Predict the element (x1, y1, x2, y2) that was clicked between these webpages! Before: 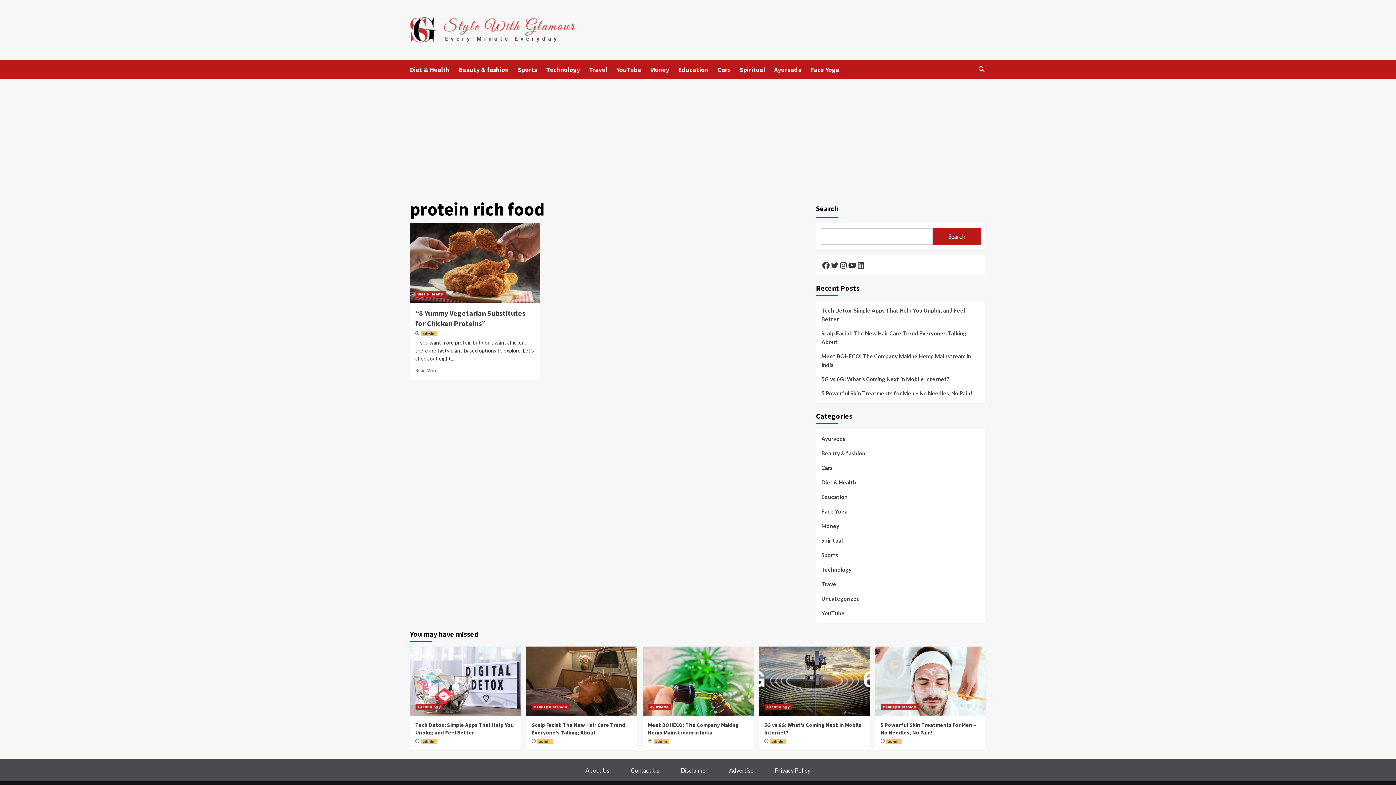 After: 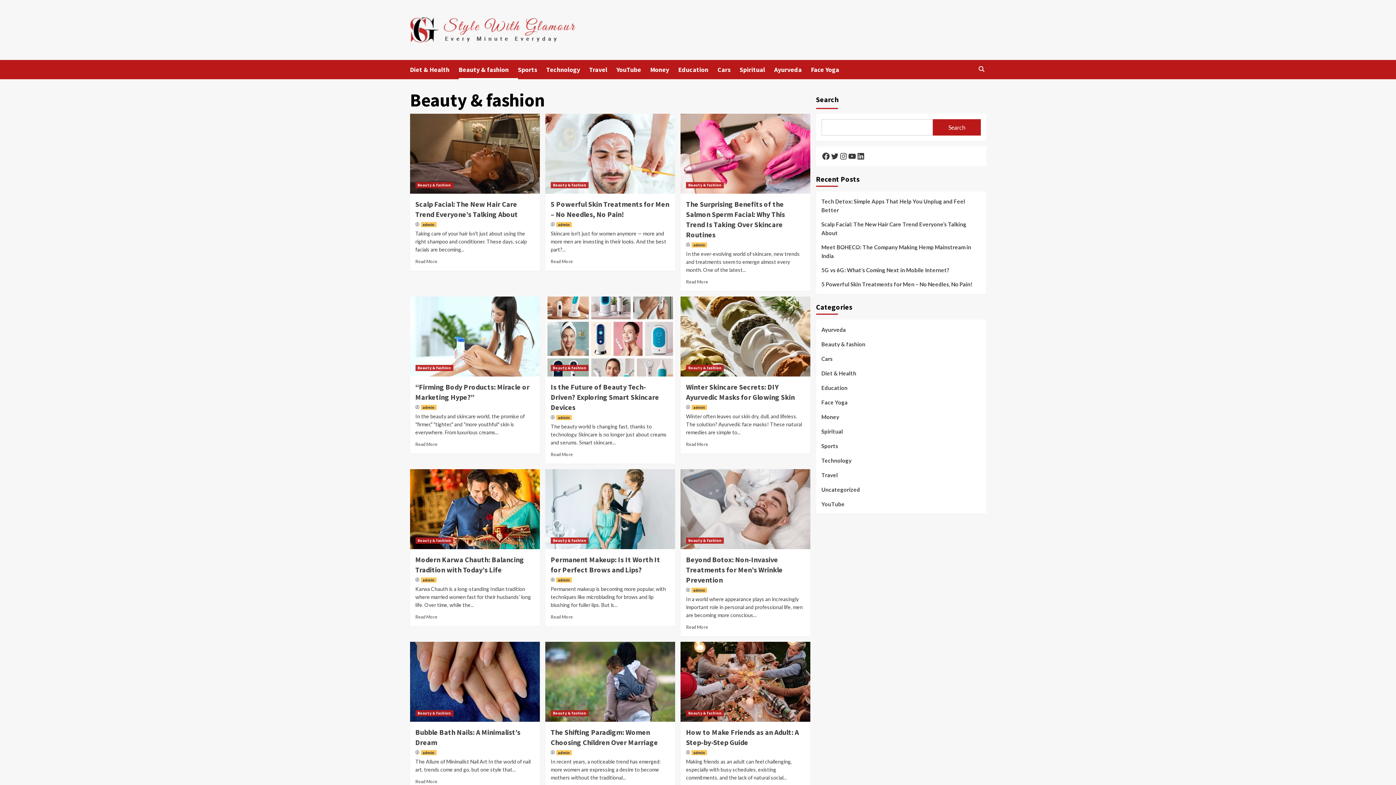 Action: label: Beauty & fashion bbox: (880, 704, 918, 710)